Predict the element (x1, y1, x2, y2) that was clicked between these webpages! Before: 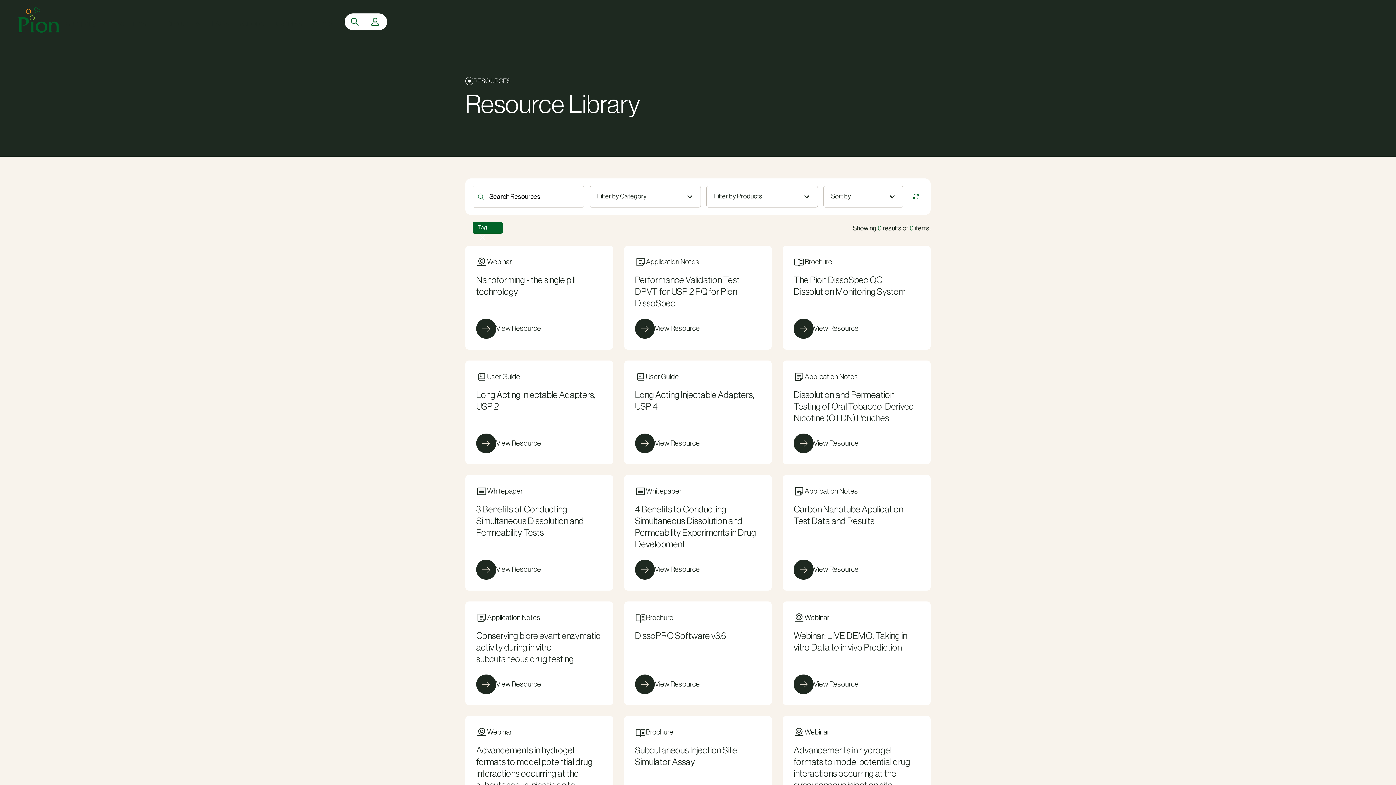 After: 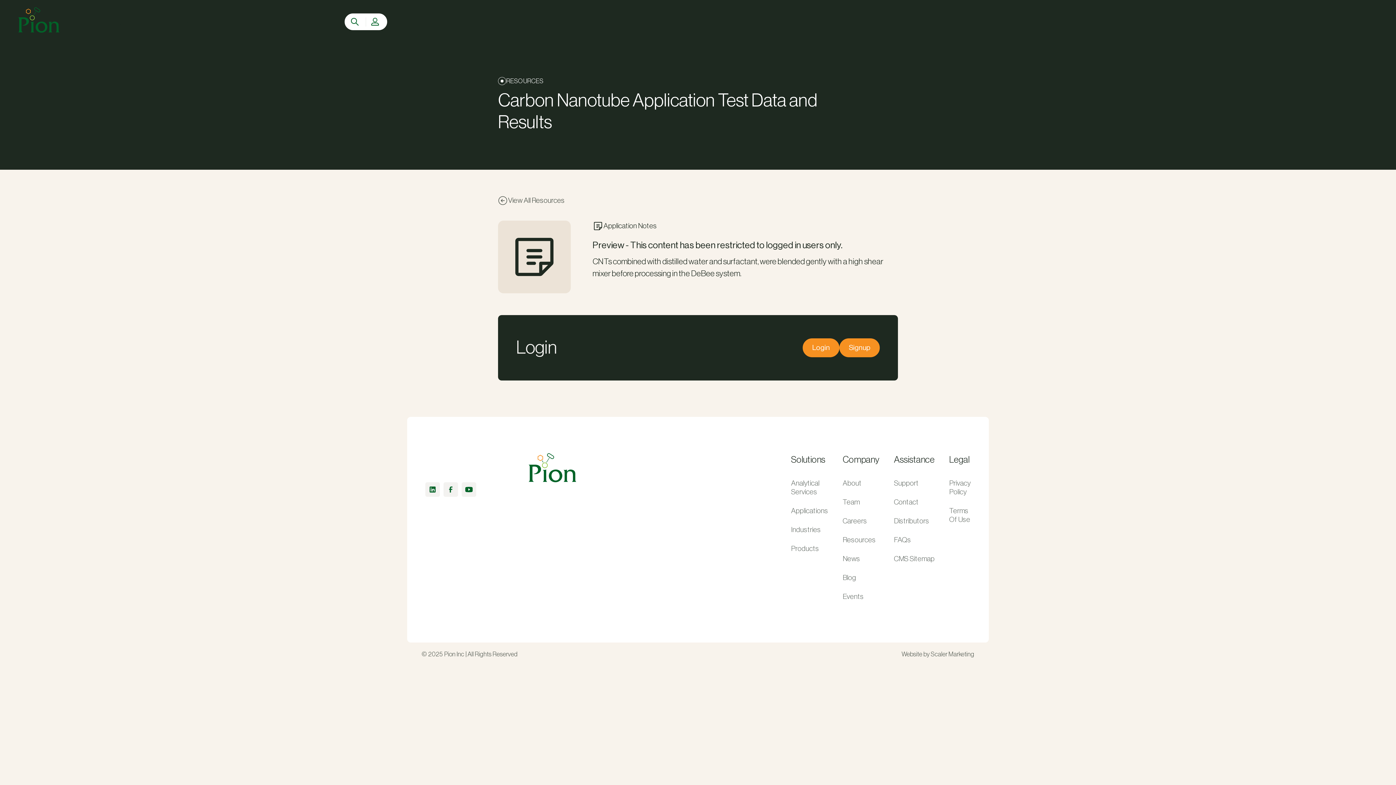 Action: bbox: (783, 475, 930, 590) label: Carbon Nanotube Application Test Data and Results